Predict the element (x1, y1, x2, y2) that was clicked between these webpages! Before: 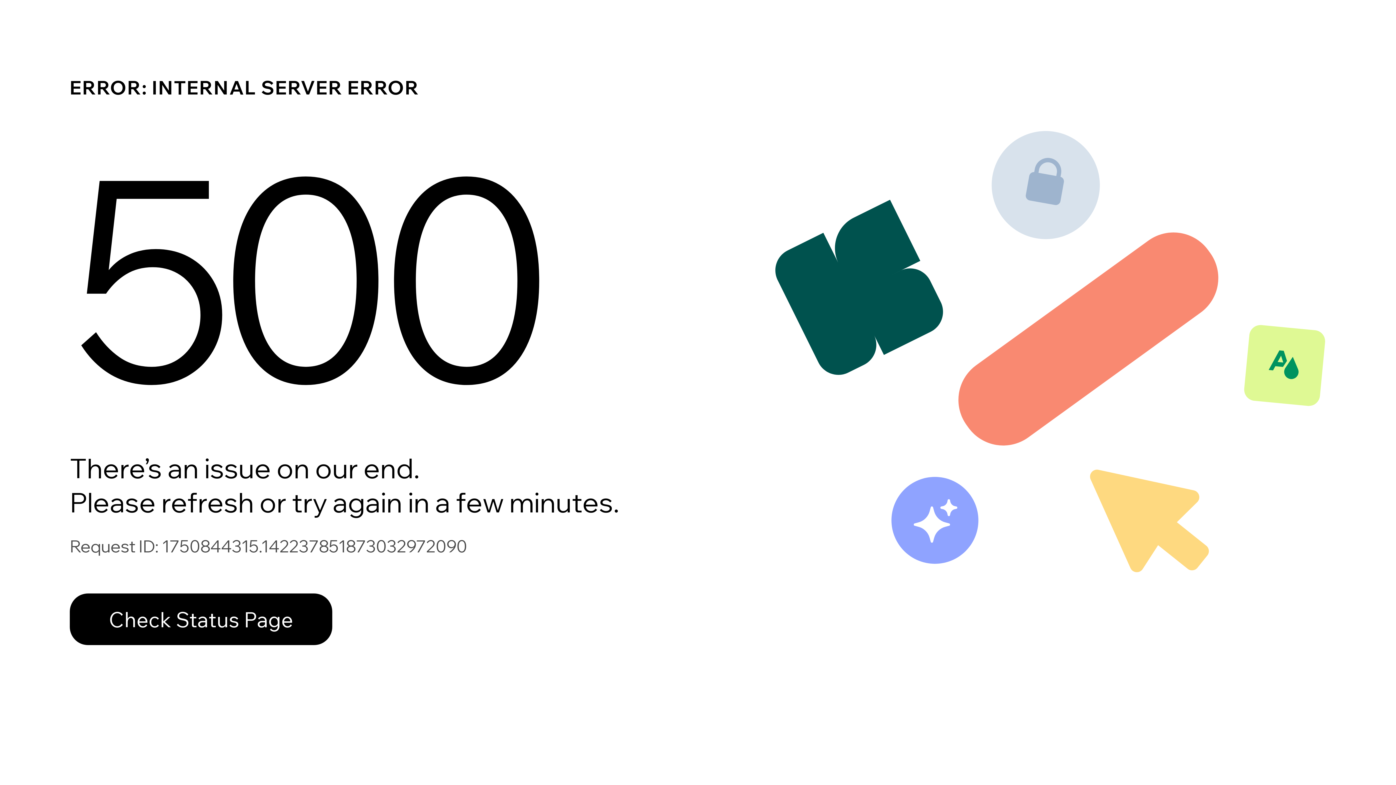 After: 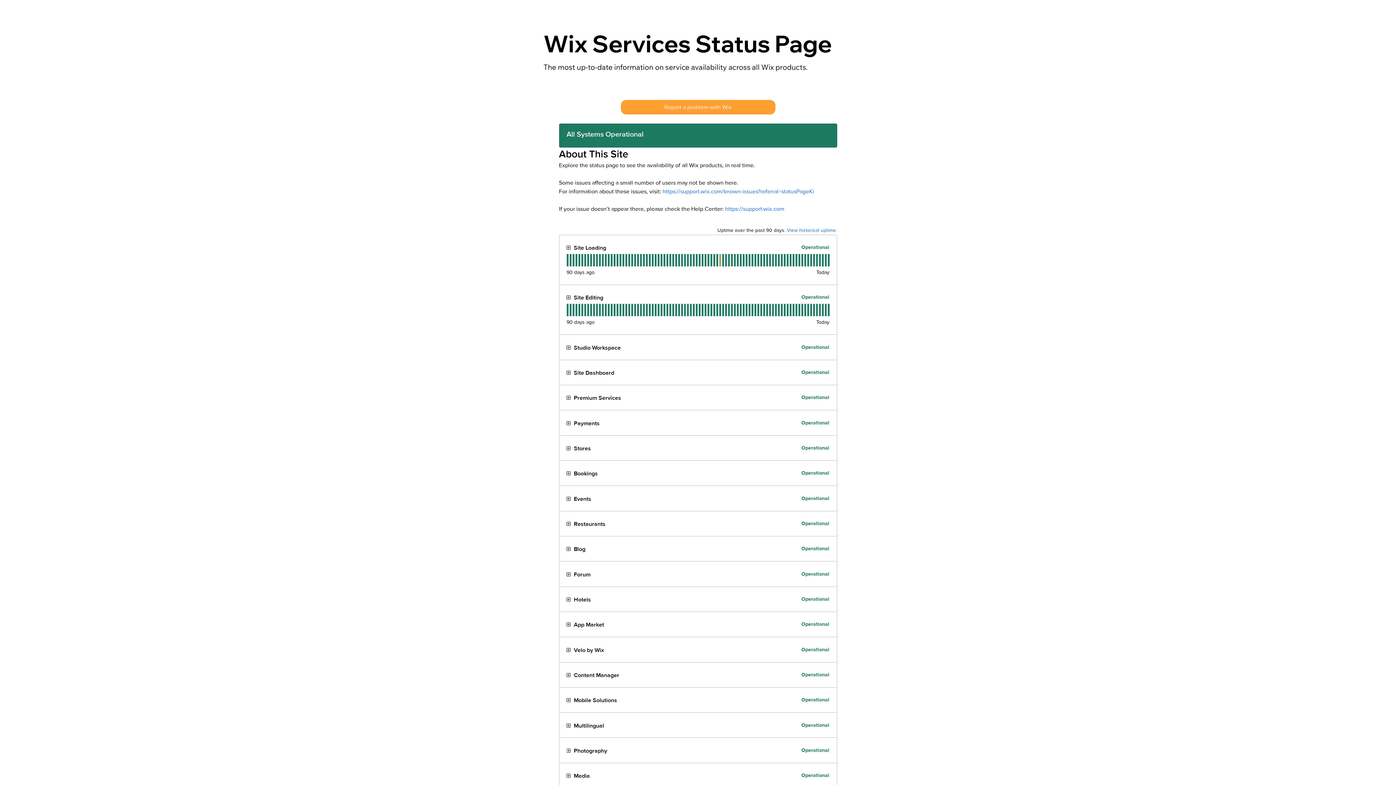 Action: bbox: (69, 578, 768, 654) label: Check Status Page